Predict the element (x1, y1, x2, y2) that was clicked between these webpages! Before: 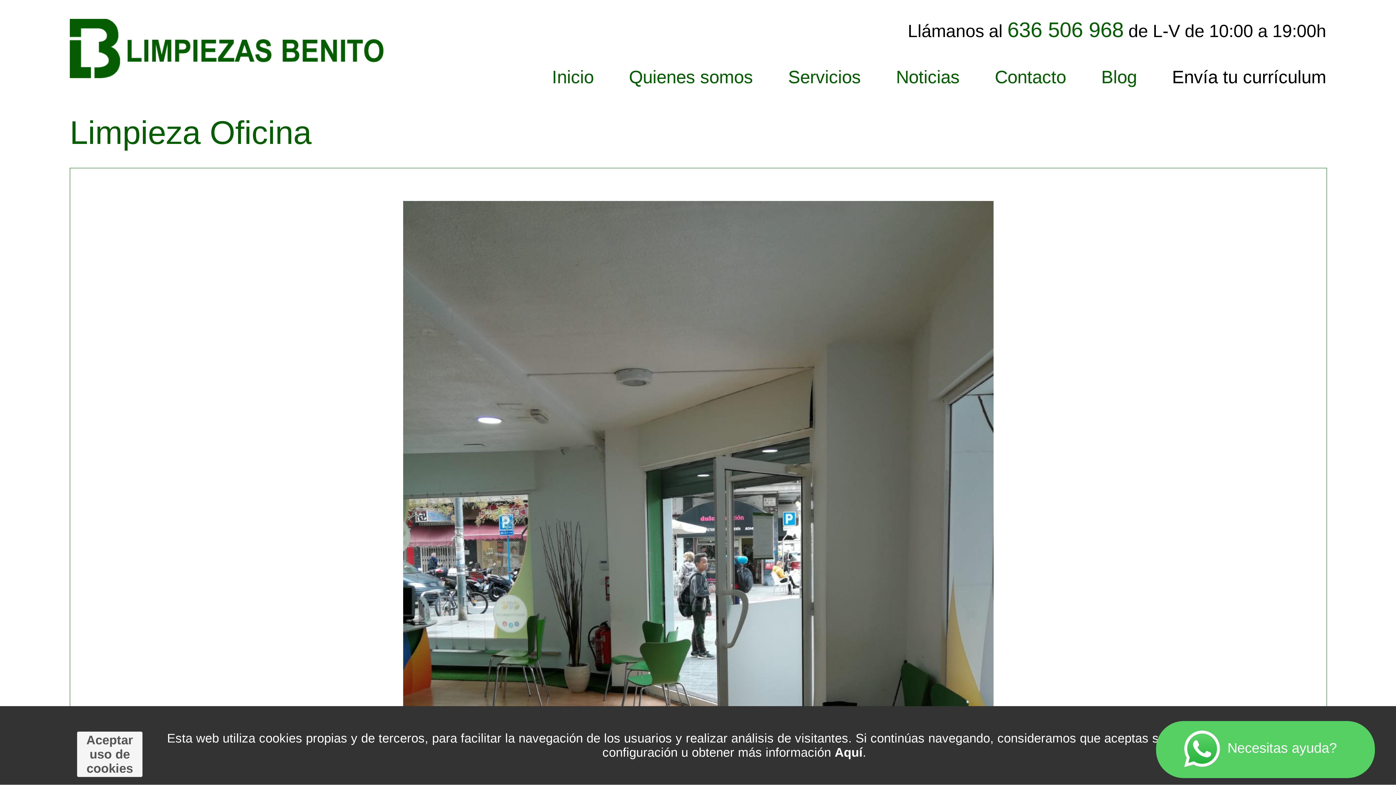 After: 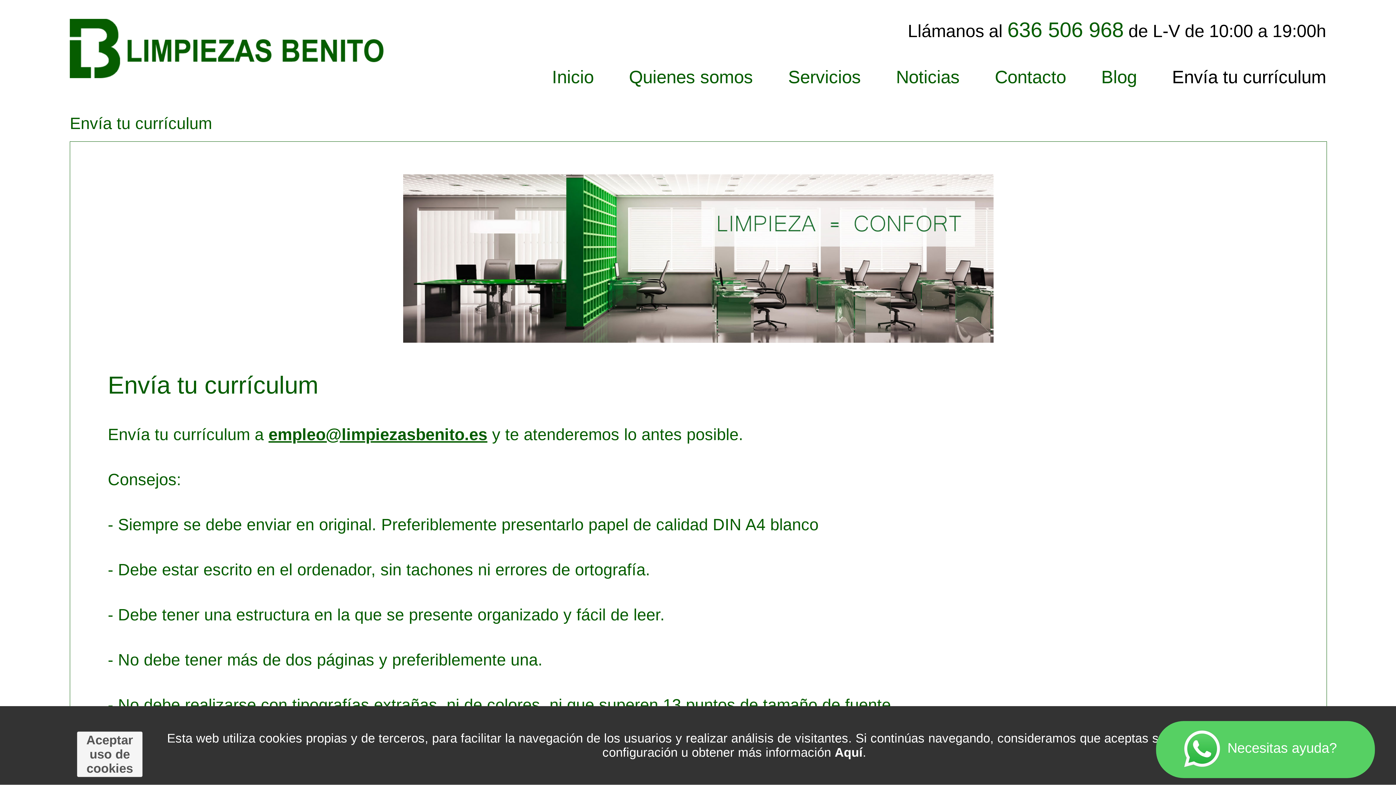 Action: label: Envía tu currículum bbox: (1172, 66, 1326, 87)